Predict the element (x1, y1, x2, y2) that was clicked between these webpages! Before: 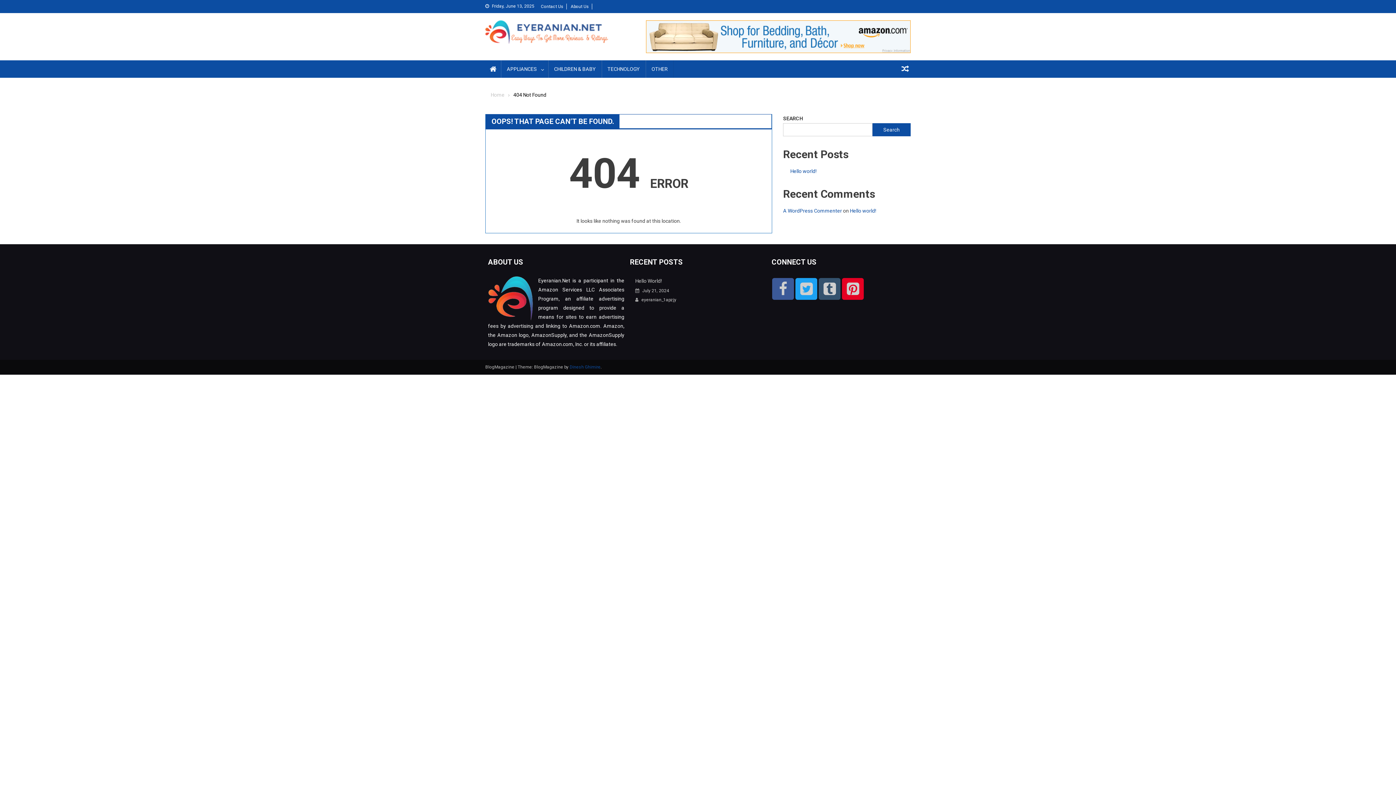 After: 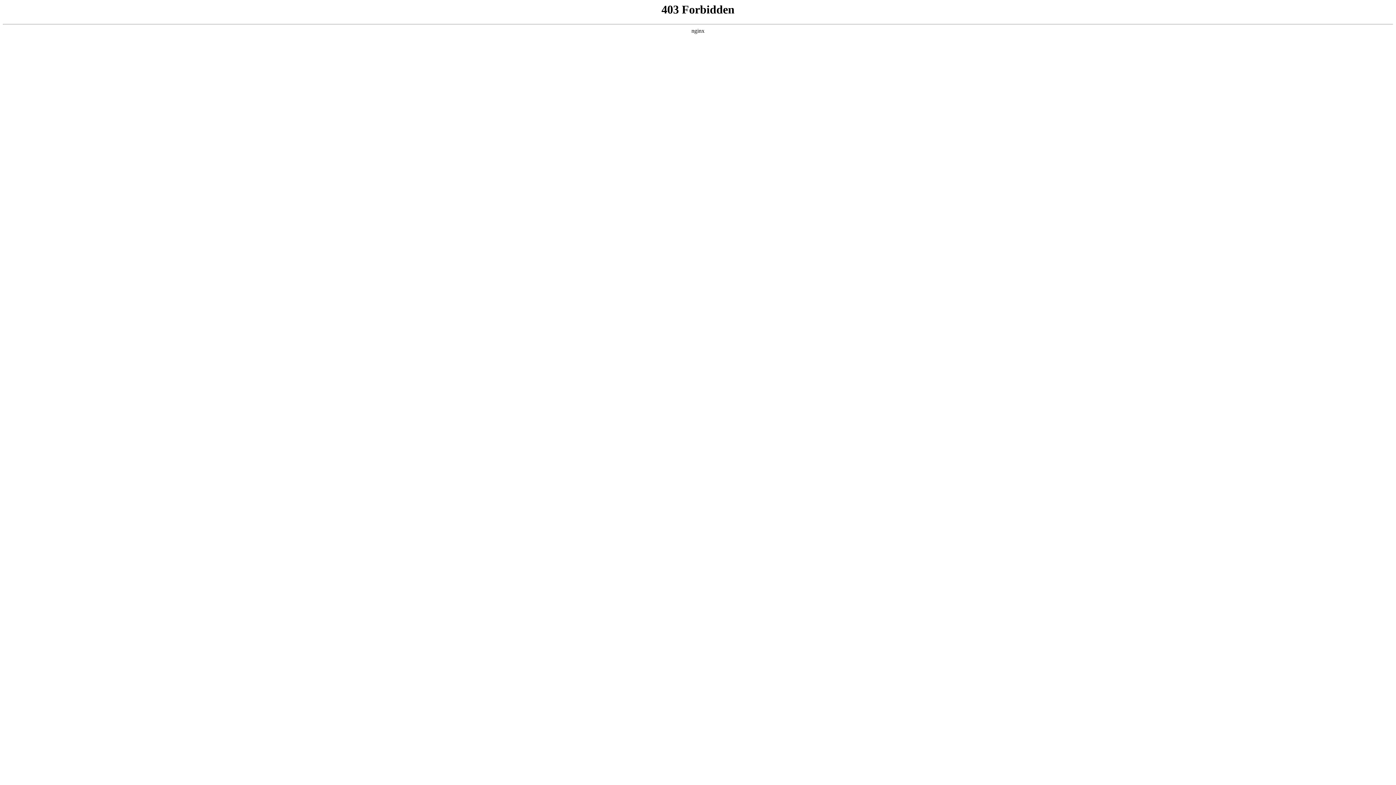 Action: label: A WordPress Commenter bbox: (783, 208, 842, 213)